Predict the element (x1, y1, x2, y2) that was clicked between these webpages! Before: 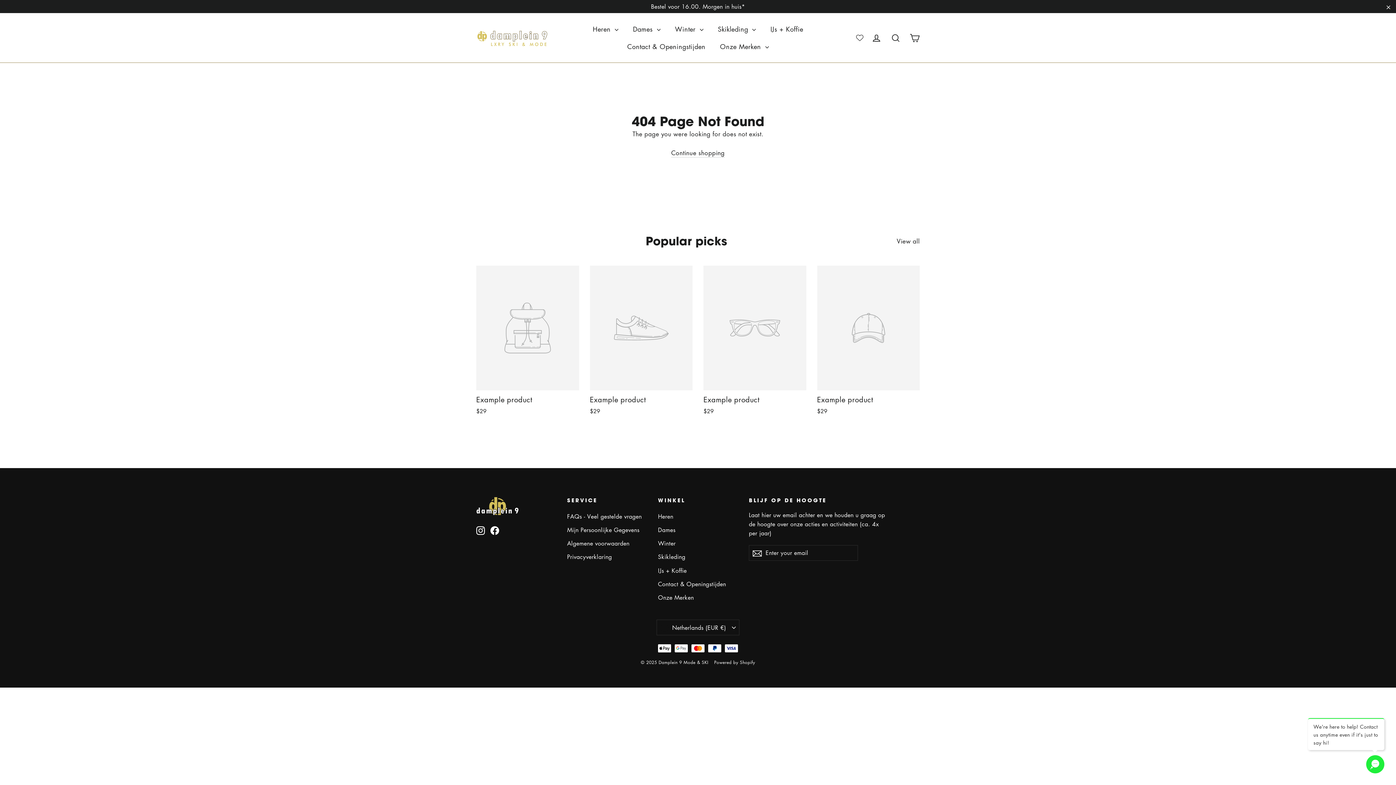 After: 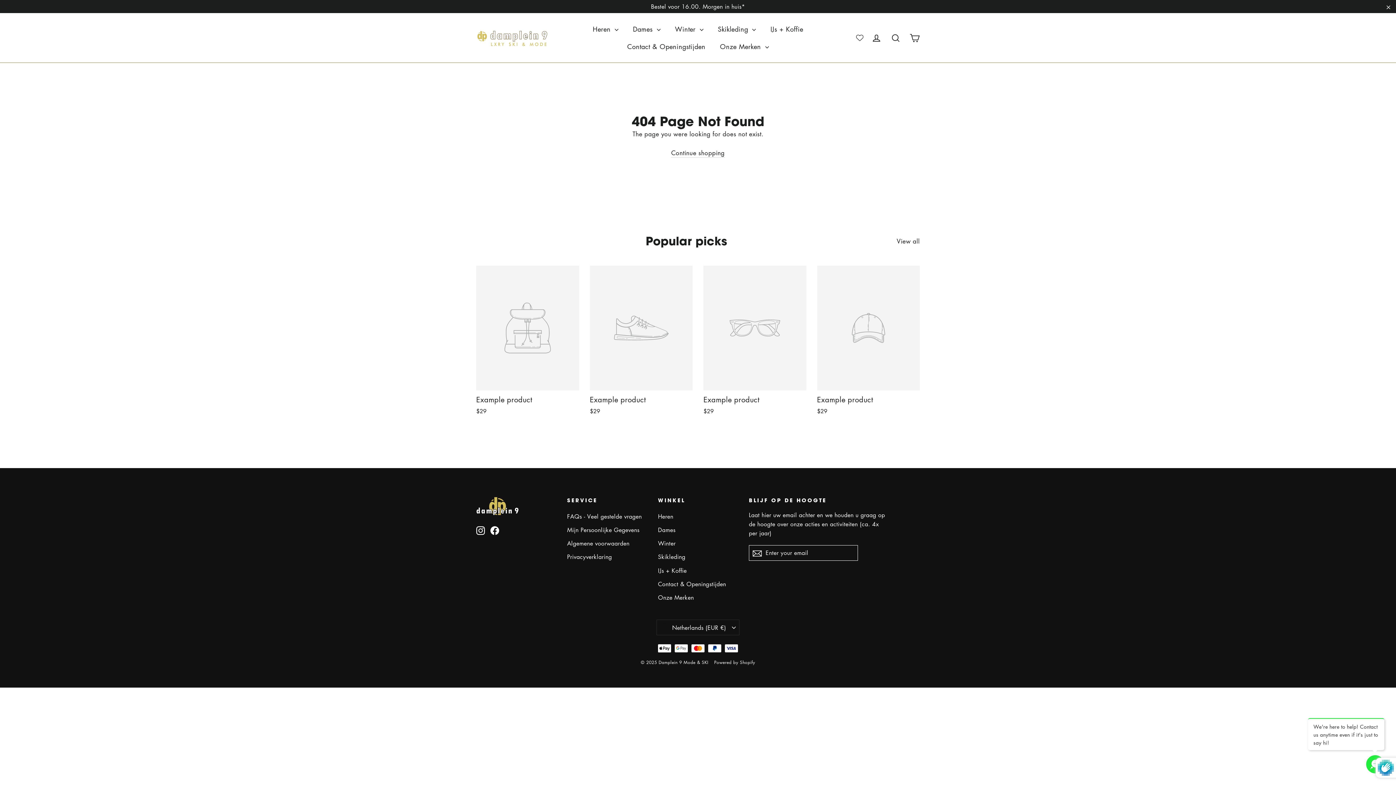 Action: label: Subscribe bbox: (749, 545, 765, 560)